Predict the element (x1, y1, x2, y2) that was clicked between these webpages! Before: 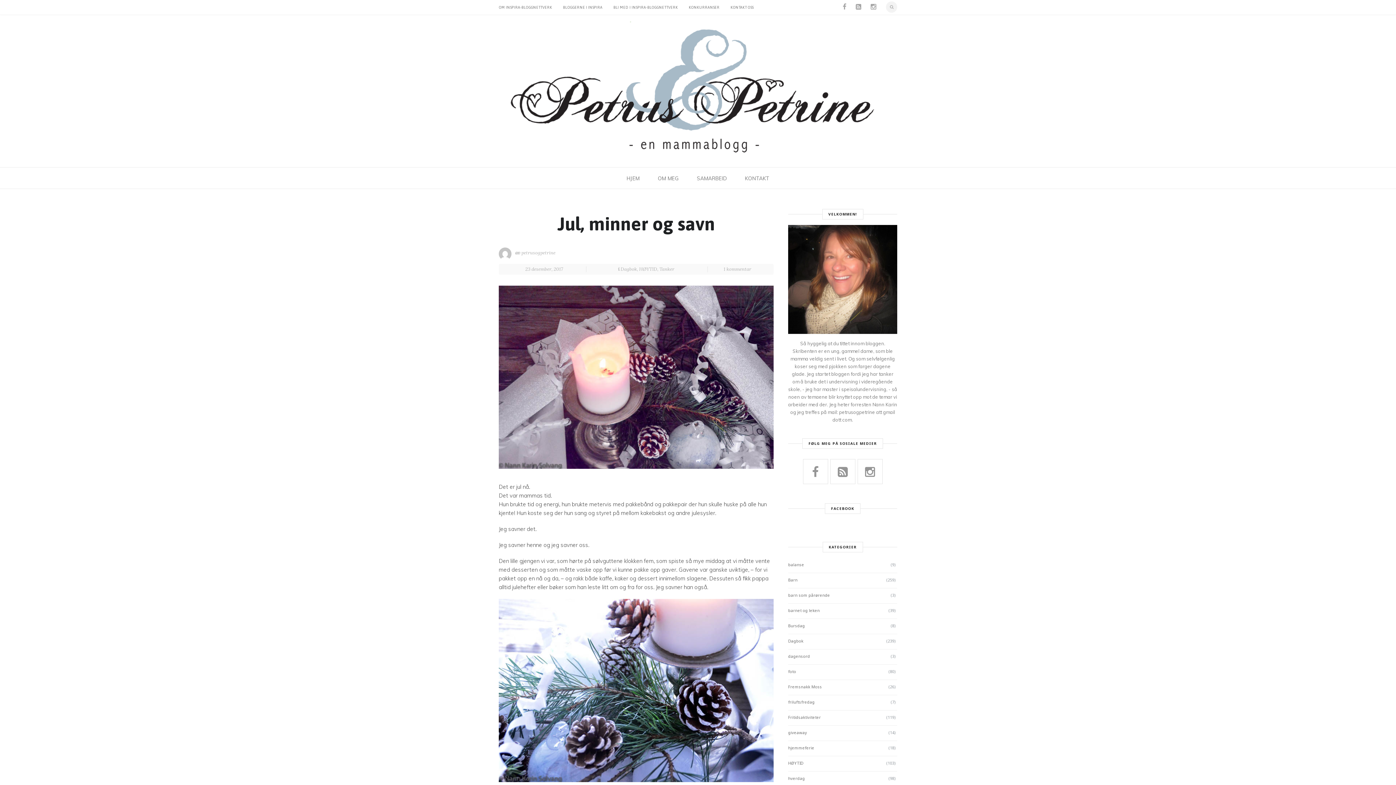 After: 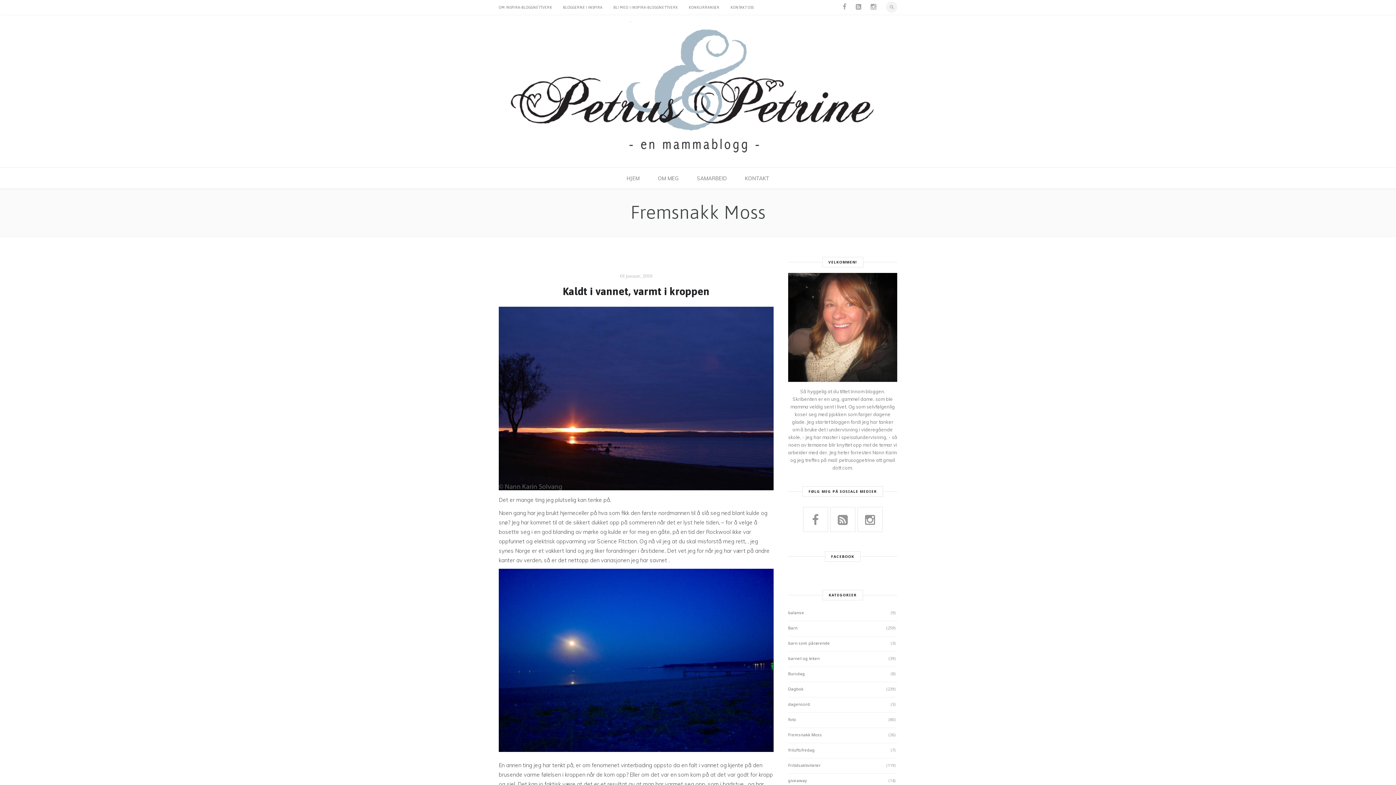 Action: label: Fremsnakk Moss bbox: (788, 683, 822, 690)